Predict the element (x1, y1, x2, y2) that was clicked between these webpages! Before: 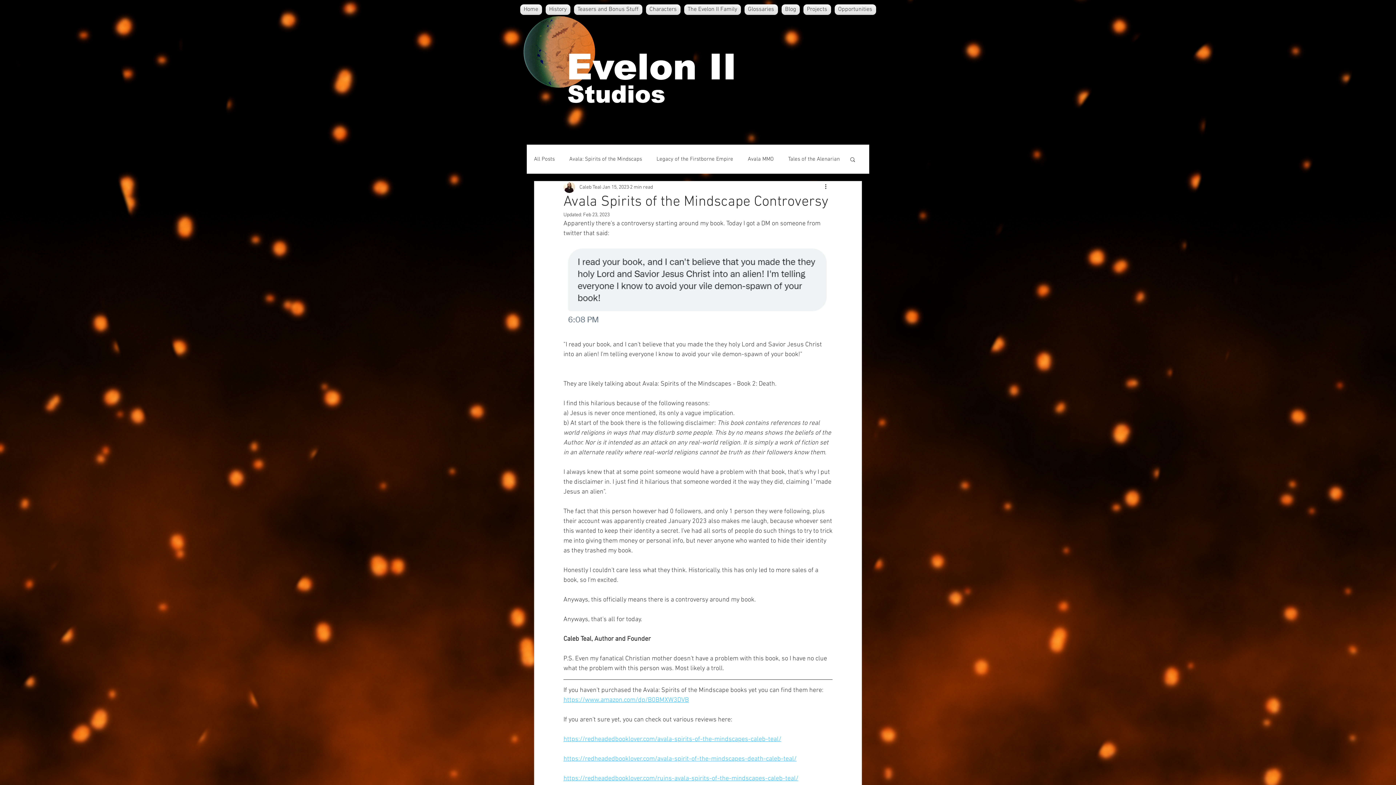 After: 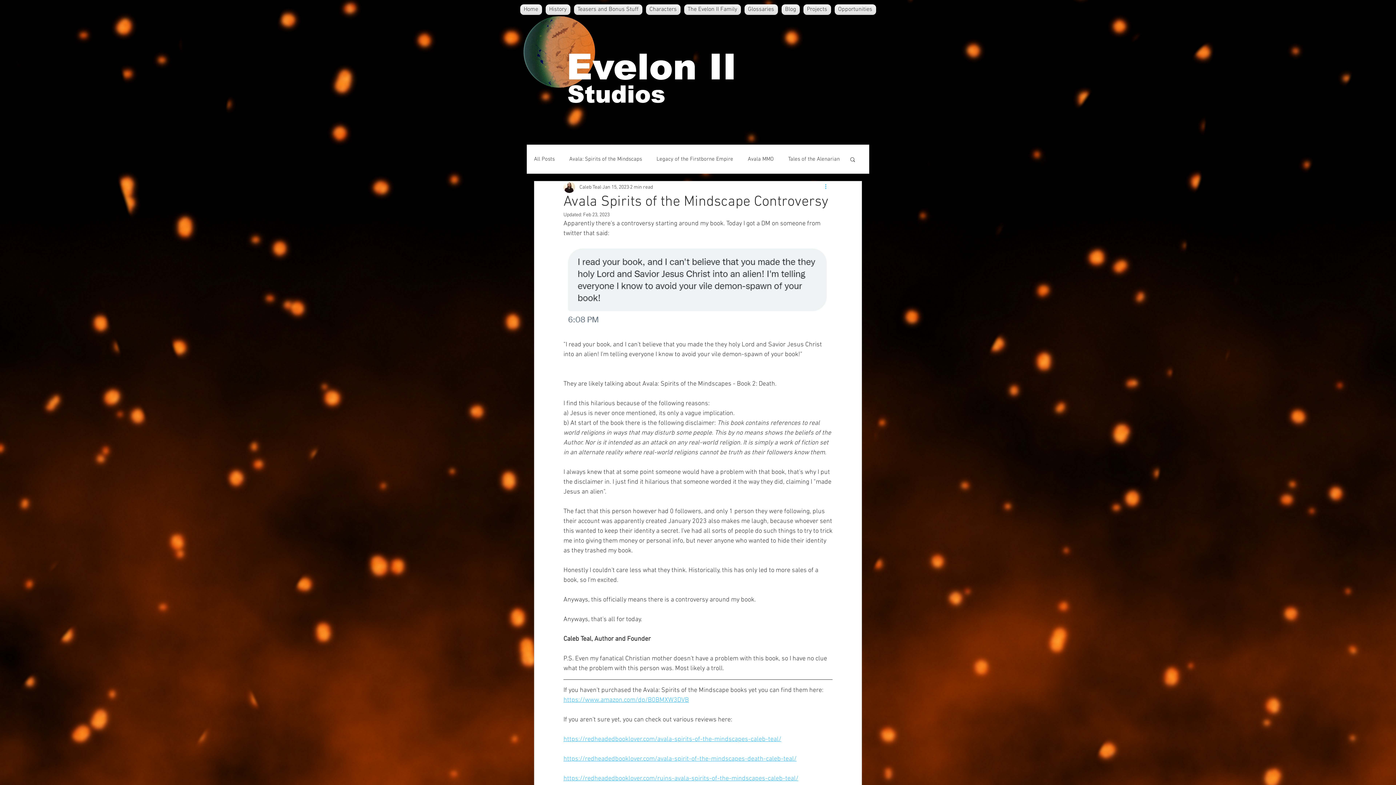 Action: bbox: (824, 182, 832, 191) label: More actions